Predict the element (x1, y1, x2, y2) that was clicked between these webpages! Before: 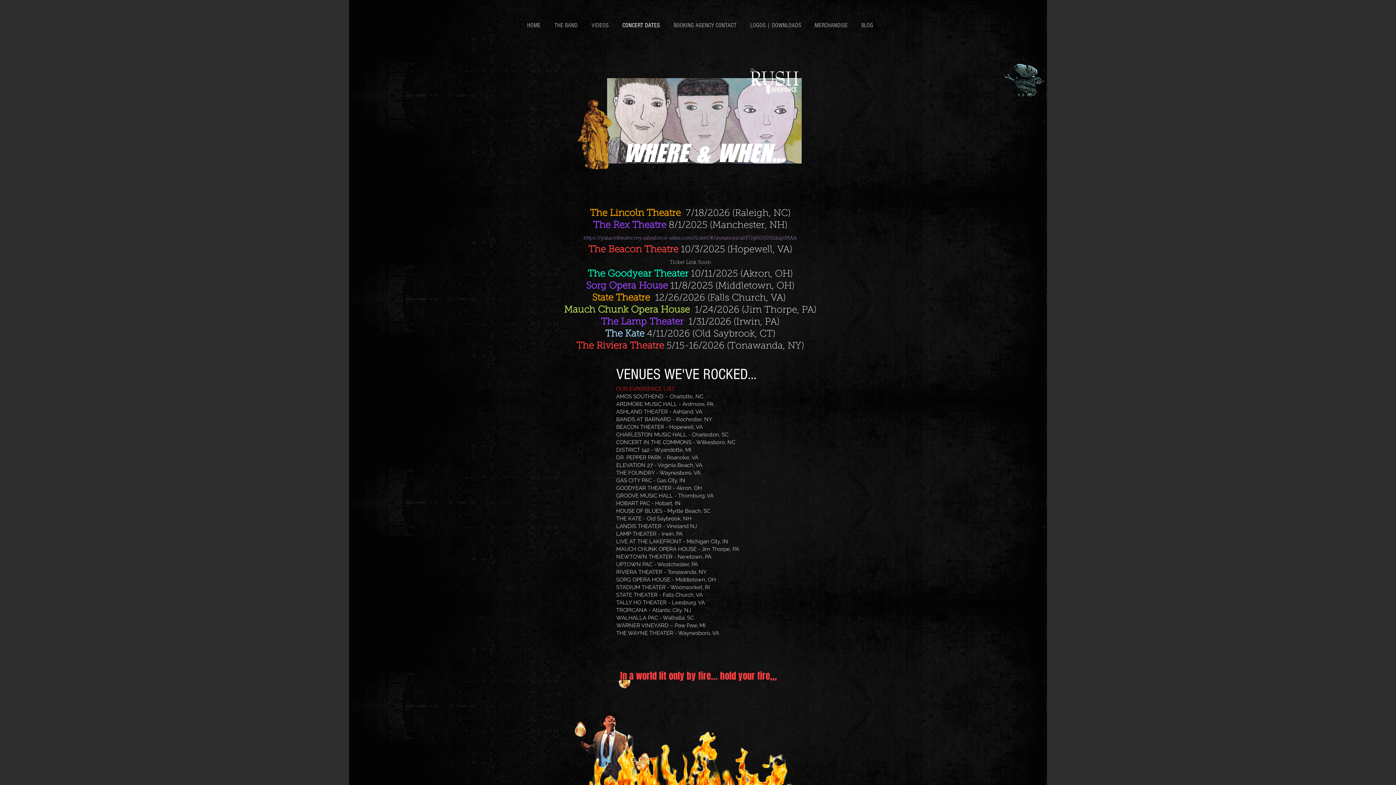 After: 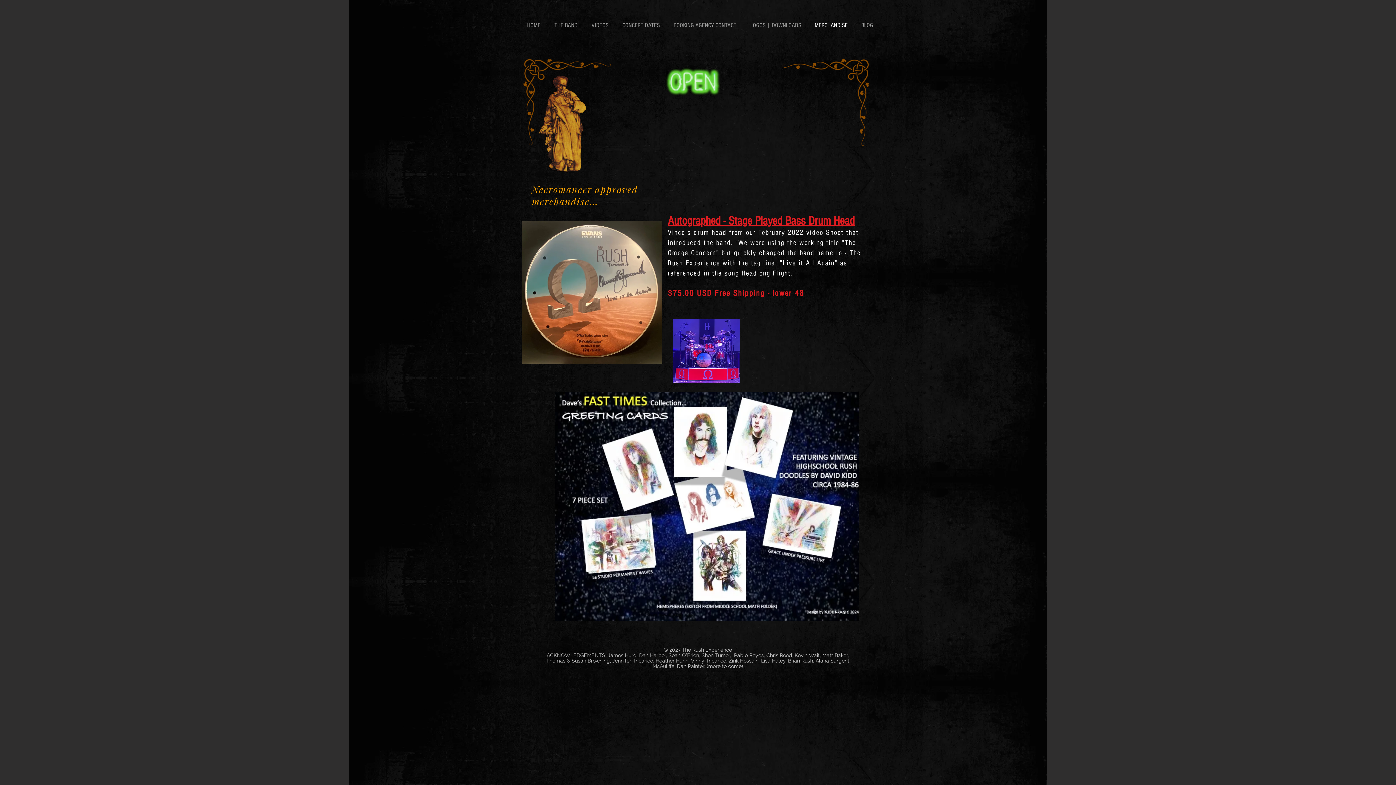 Action: bbox: (809, 20, 856, 30) label: MERCHANDISE